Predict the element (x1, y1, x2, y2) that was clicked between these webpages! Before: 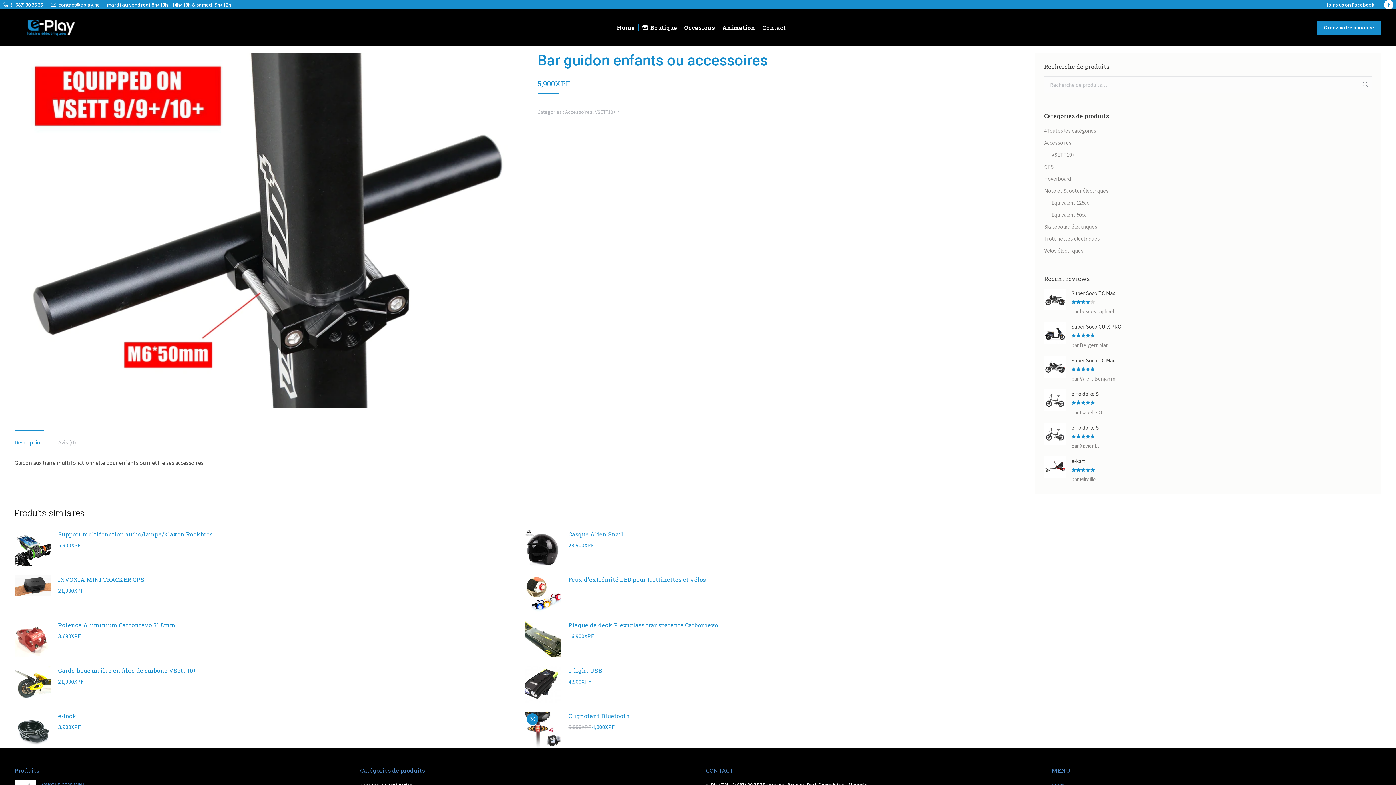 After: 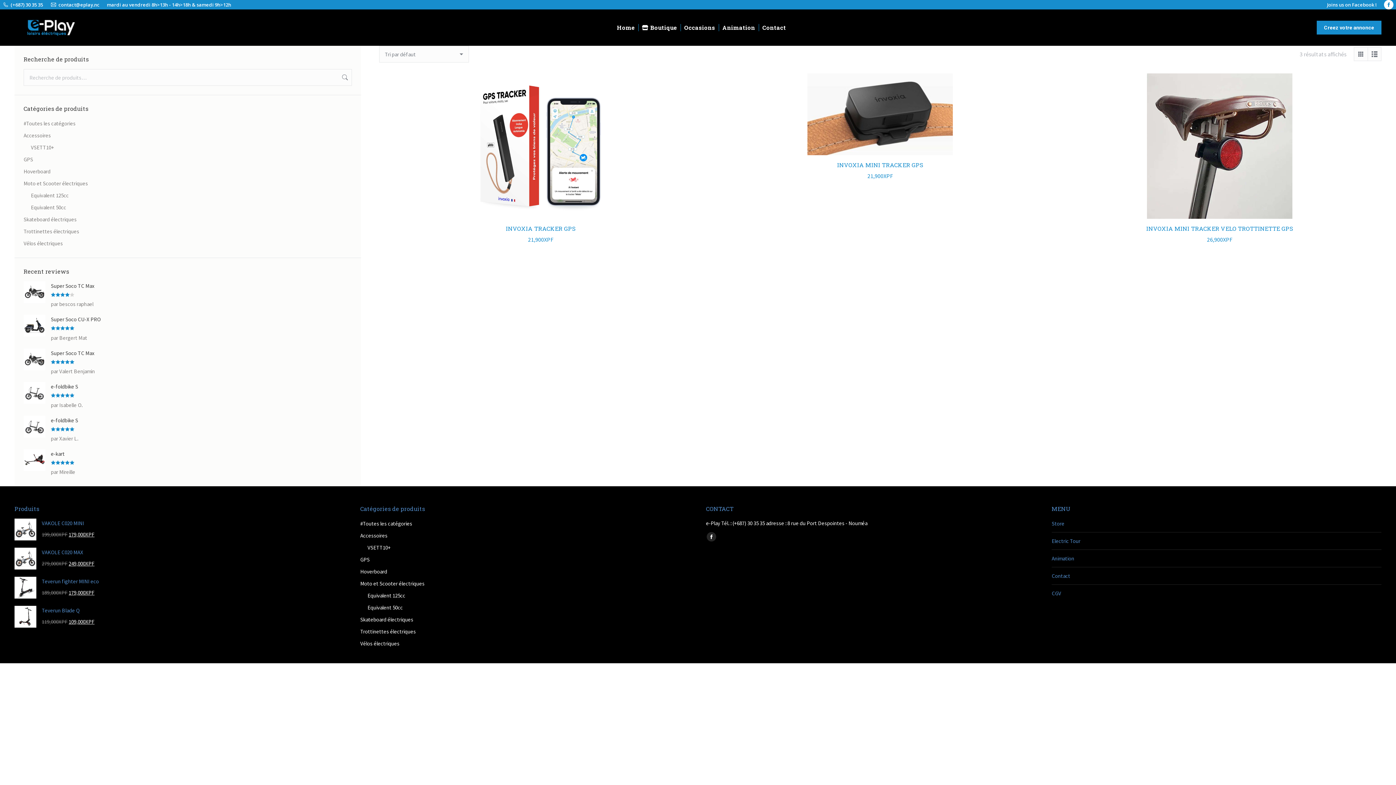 Action: label: GPS bbox: (1044, 162, 1053, 171)